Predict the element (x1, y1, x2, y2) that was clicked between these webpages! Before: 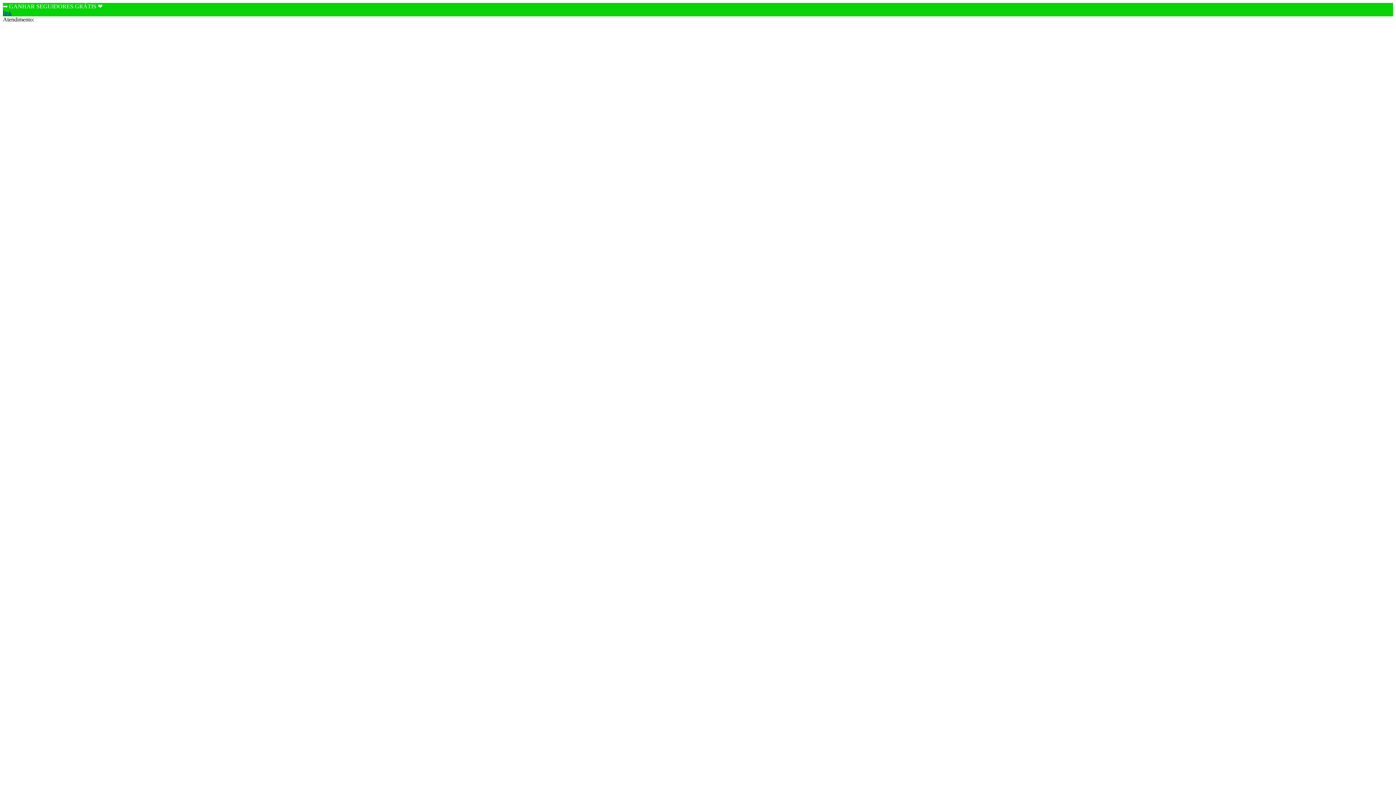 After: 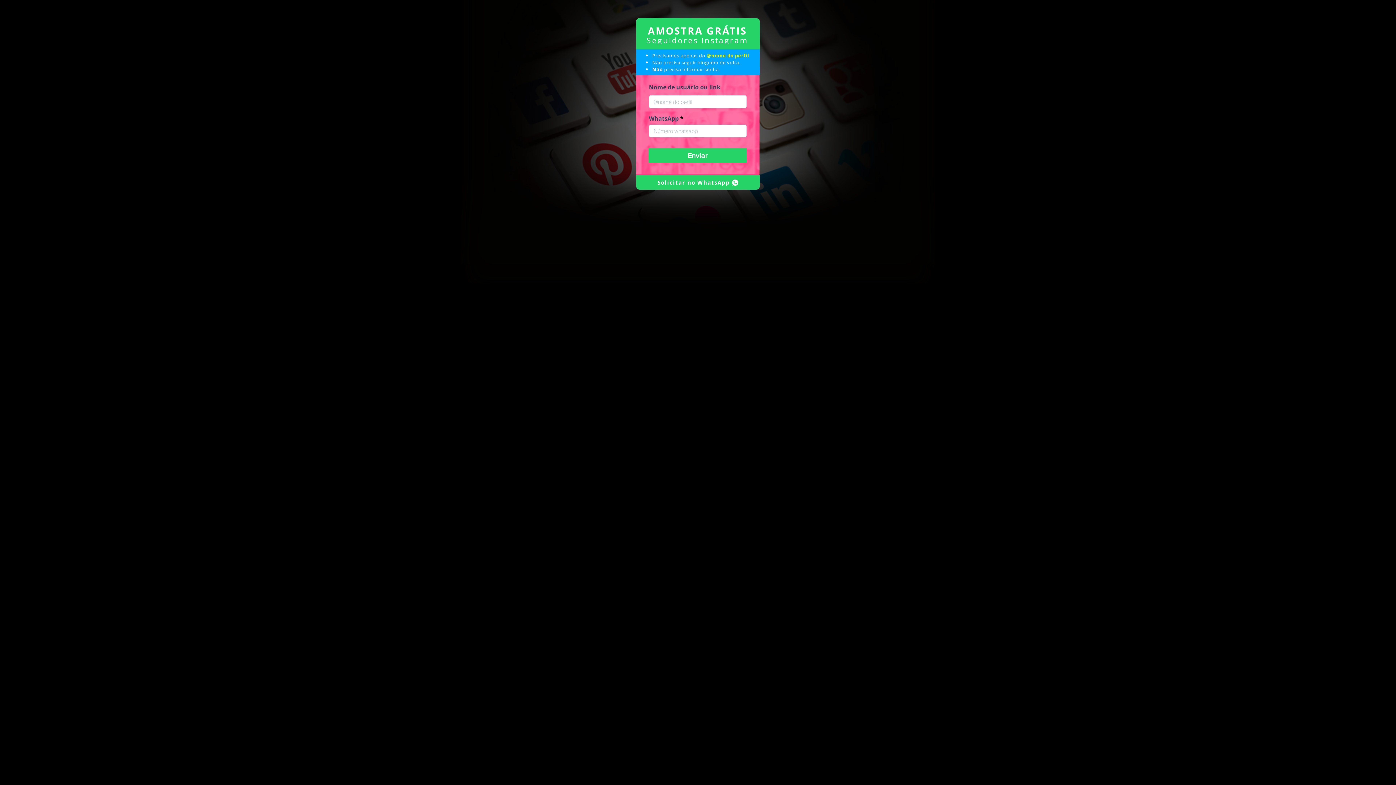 Action: bbox: (2, 9, 11, 16) label: link